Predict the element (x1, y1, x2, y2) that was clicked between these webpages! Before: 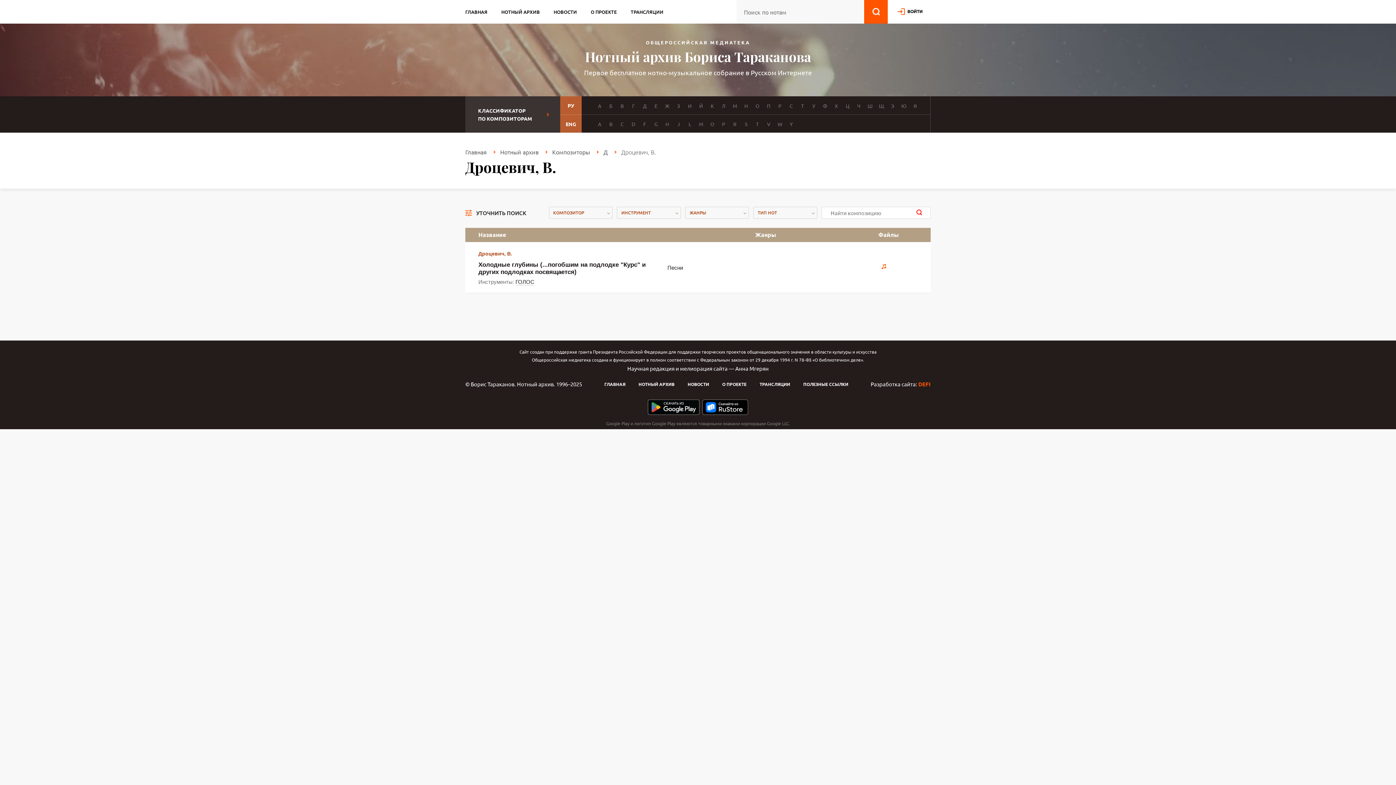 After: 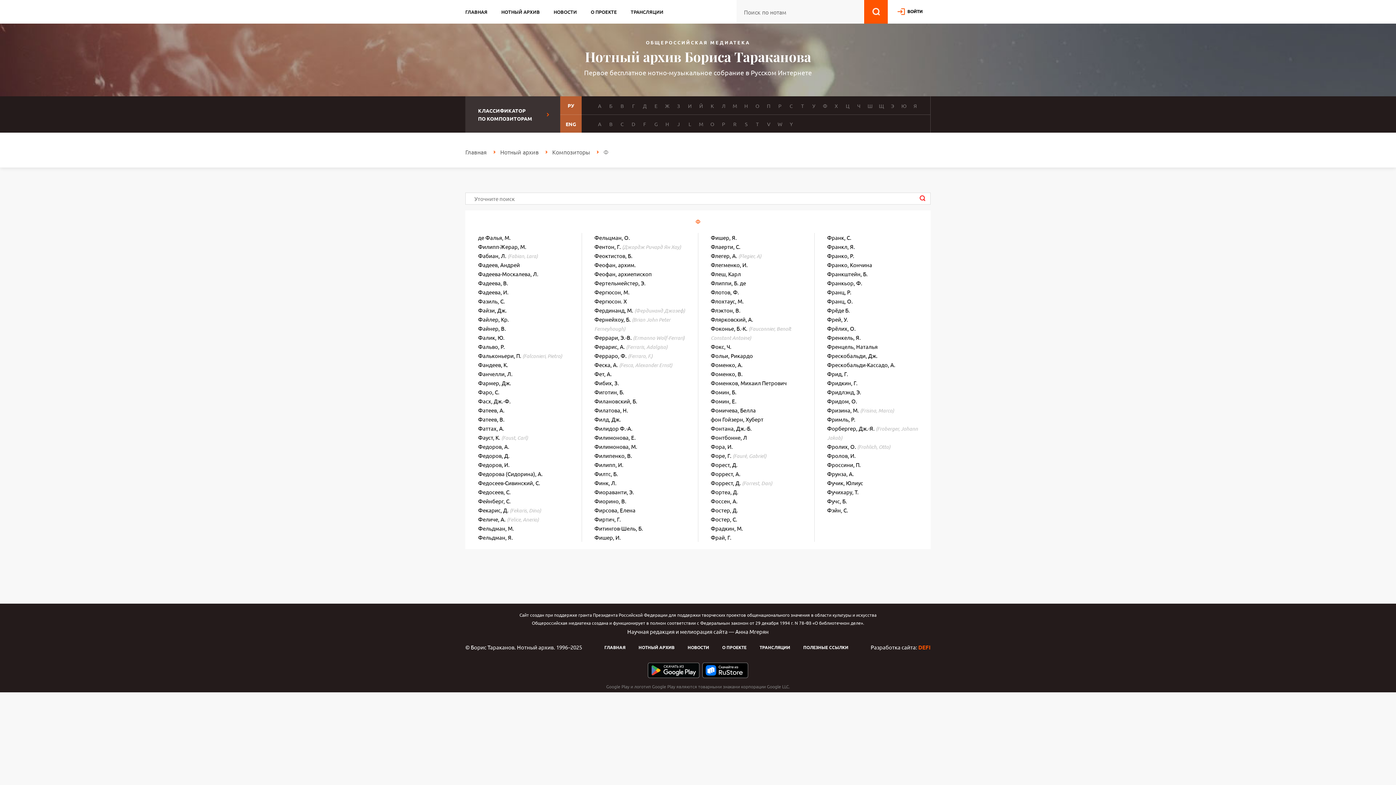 Action: bbox: (821, 101, 829, 109) label: Ф